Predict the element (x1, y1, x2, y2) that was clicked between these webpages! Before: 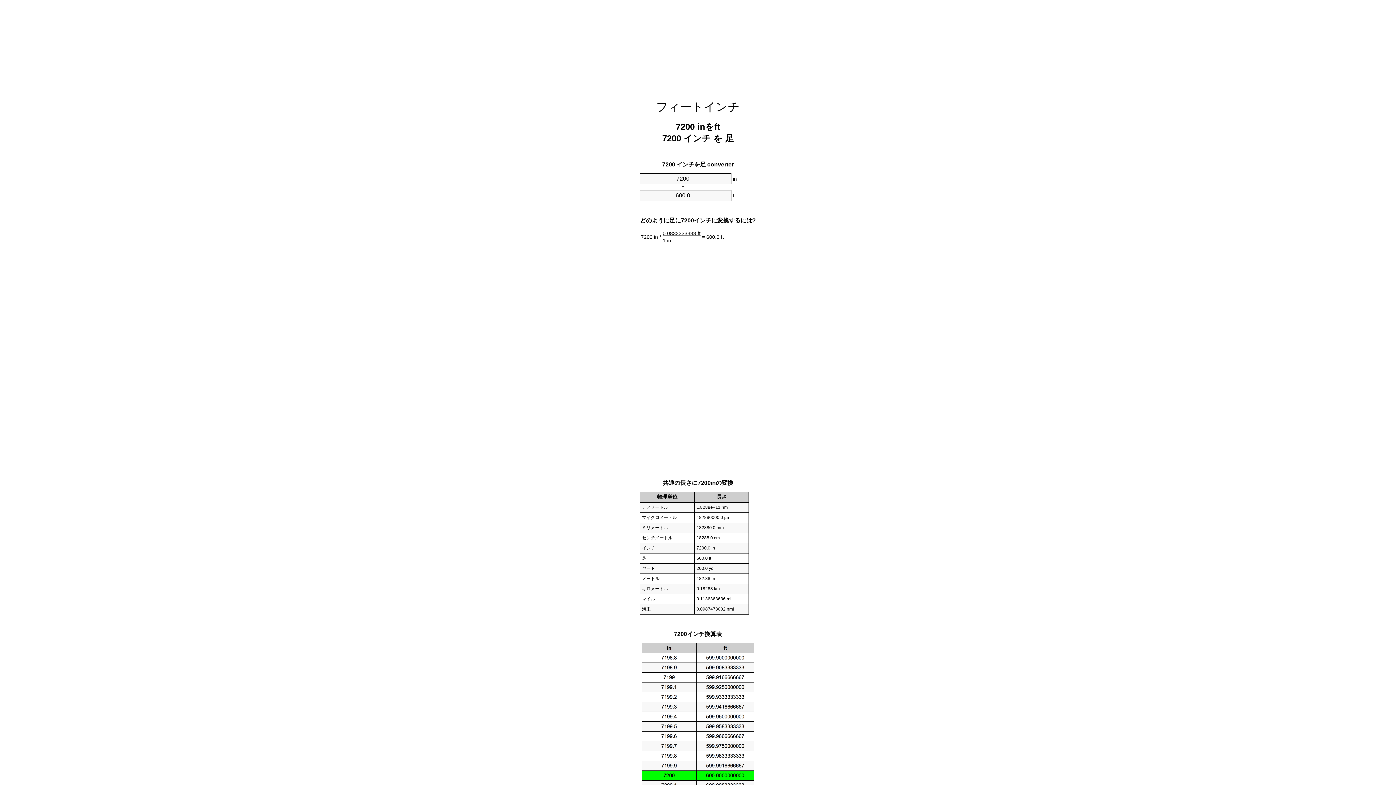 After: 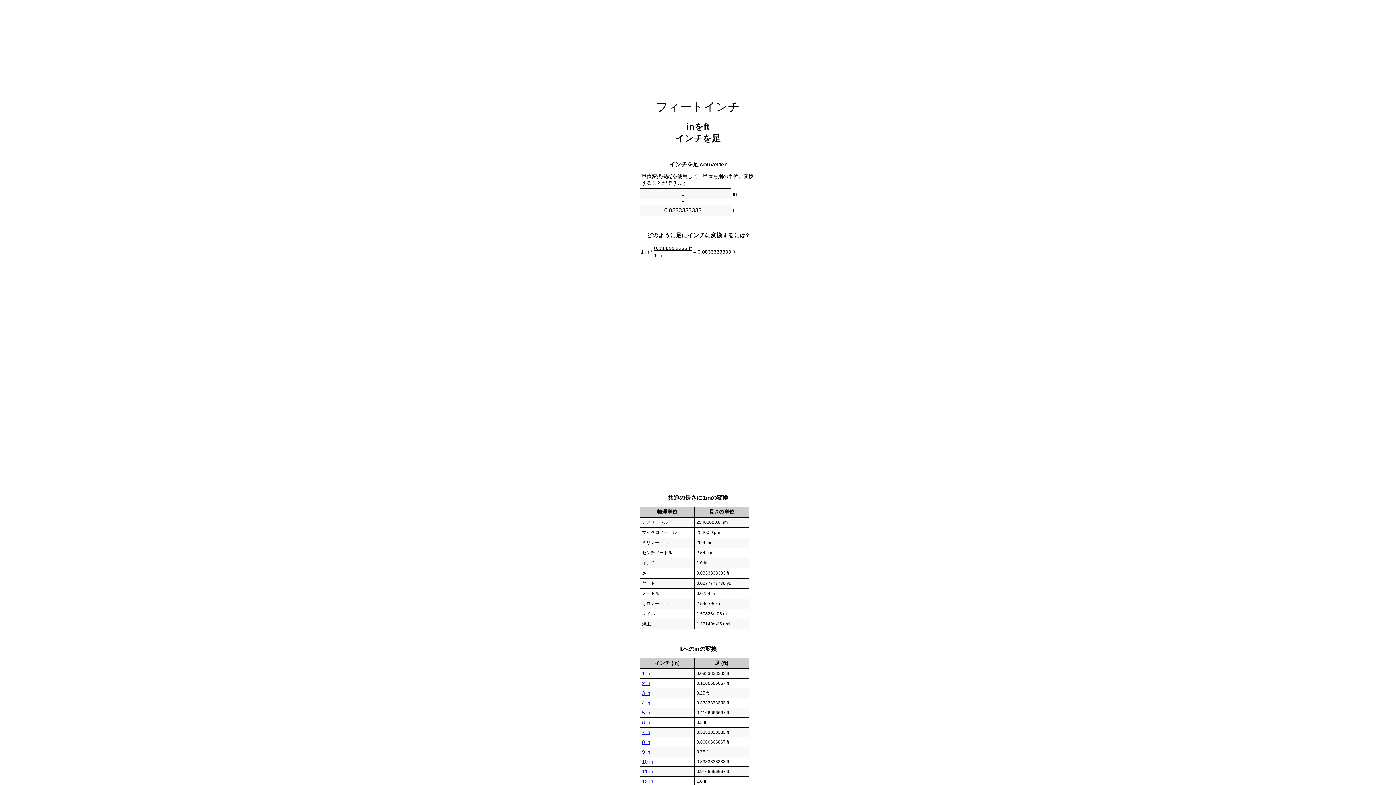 Action: bbox: (656, 100, 740, 113) label: フィートインチ